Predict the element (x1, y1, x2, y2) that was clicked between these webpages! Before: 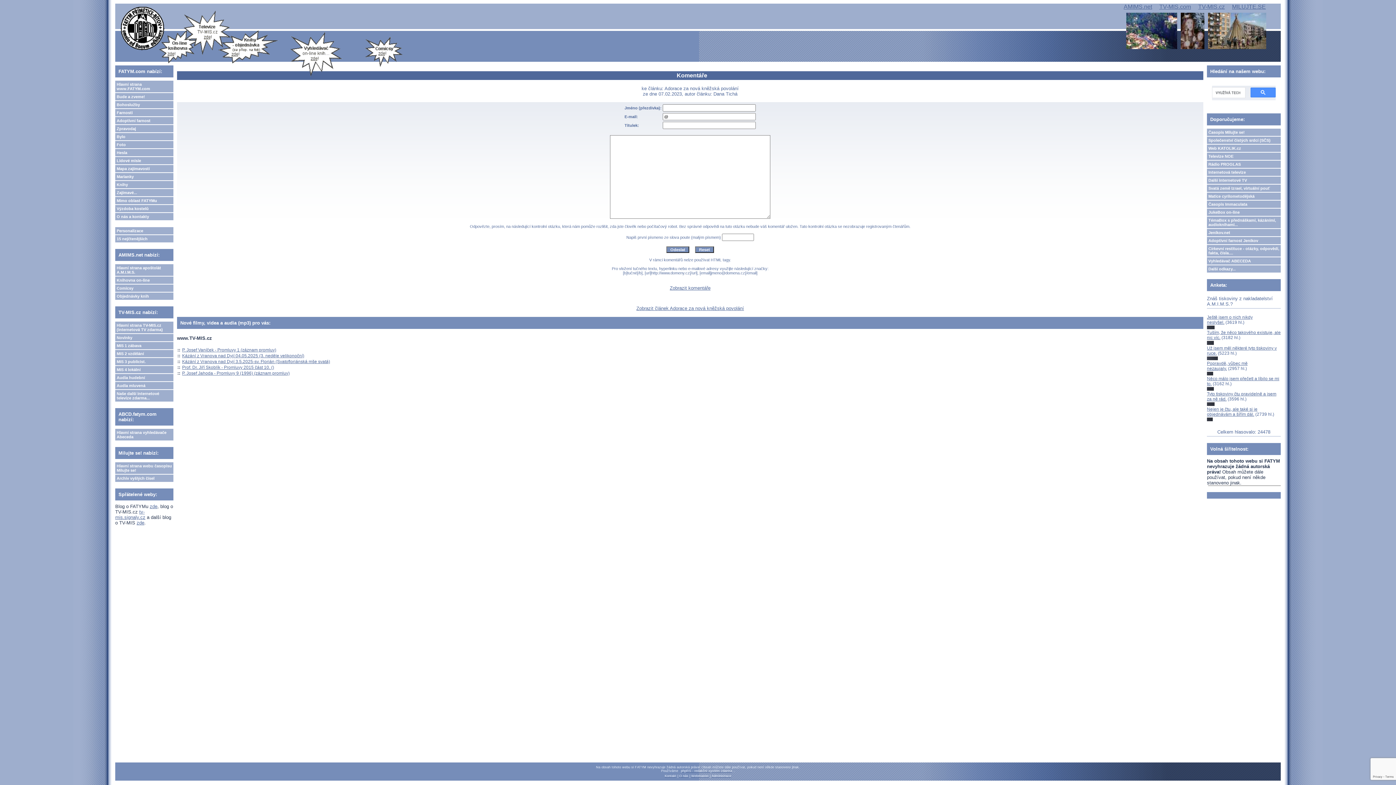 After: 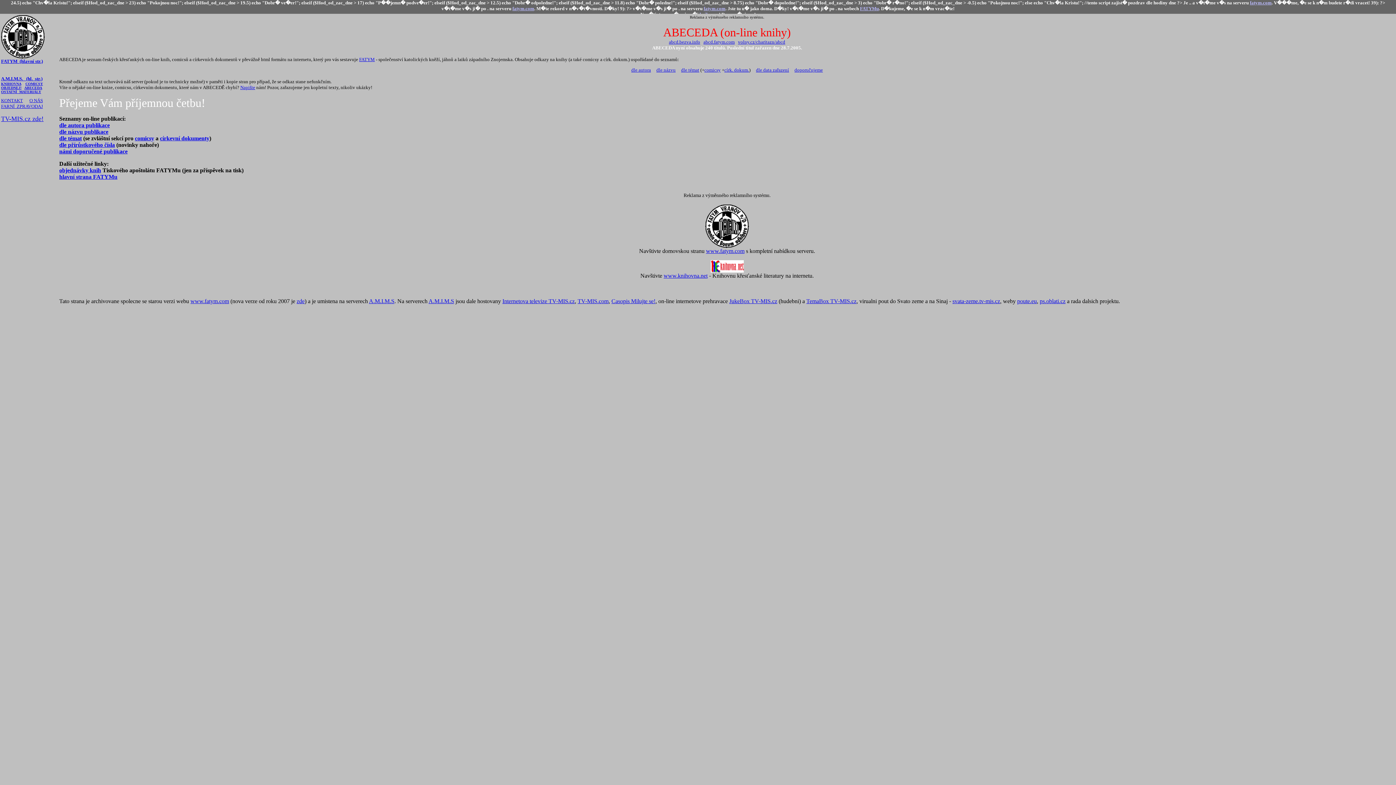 Action: label: Hlavní strana vyhledávače Abeceda bbox: (115, 429, 173, 440)